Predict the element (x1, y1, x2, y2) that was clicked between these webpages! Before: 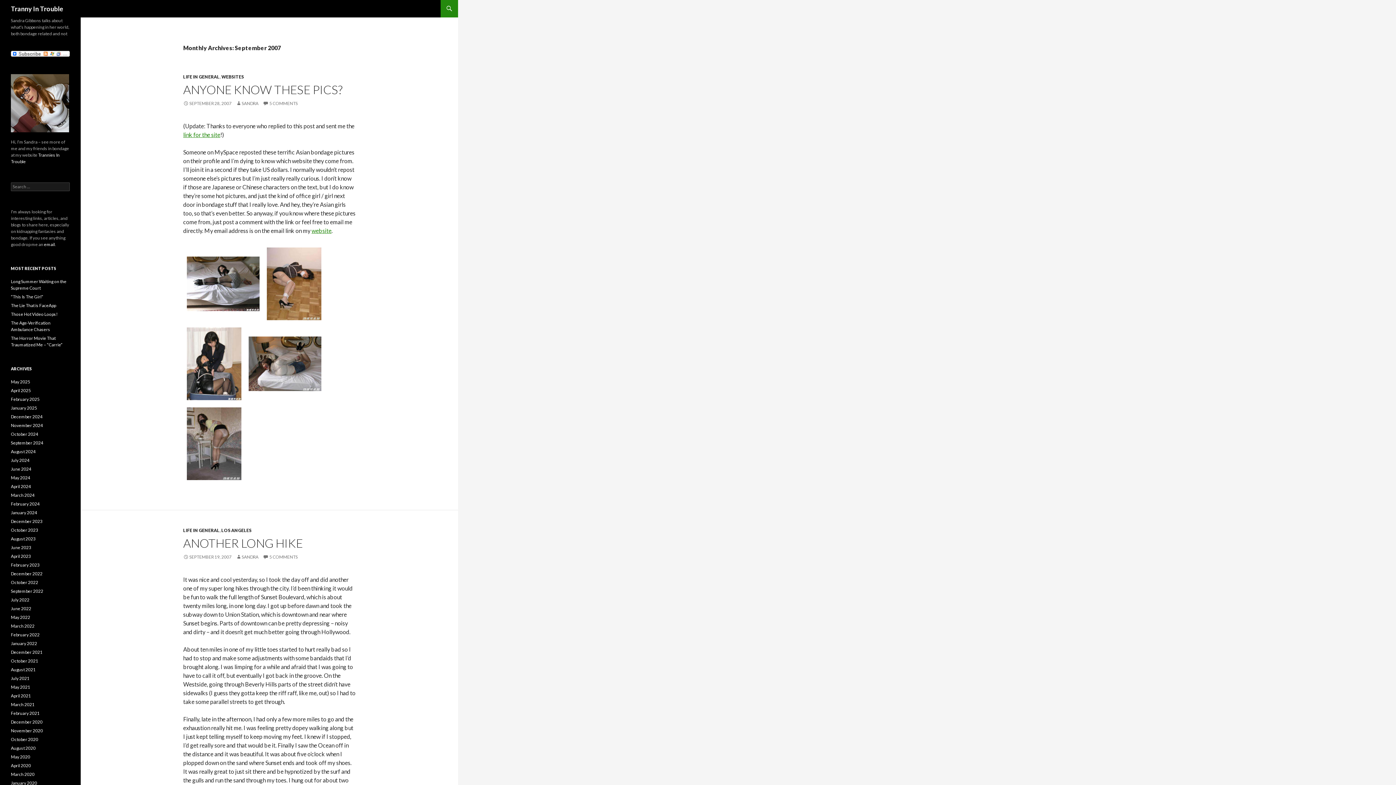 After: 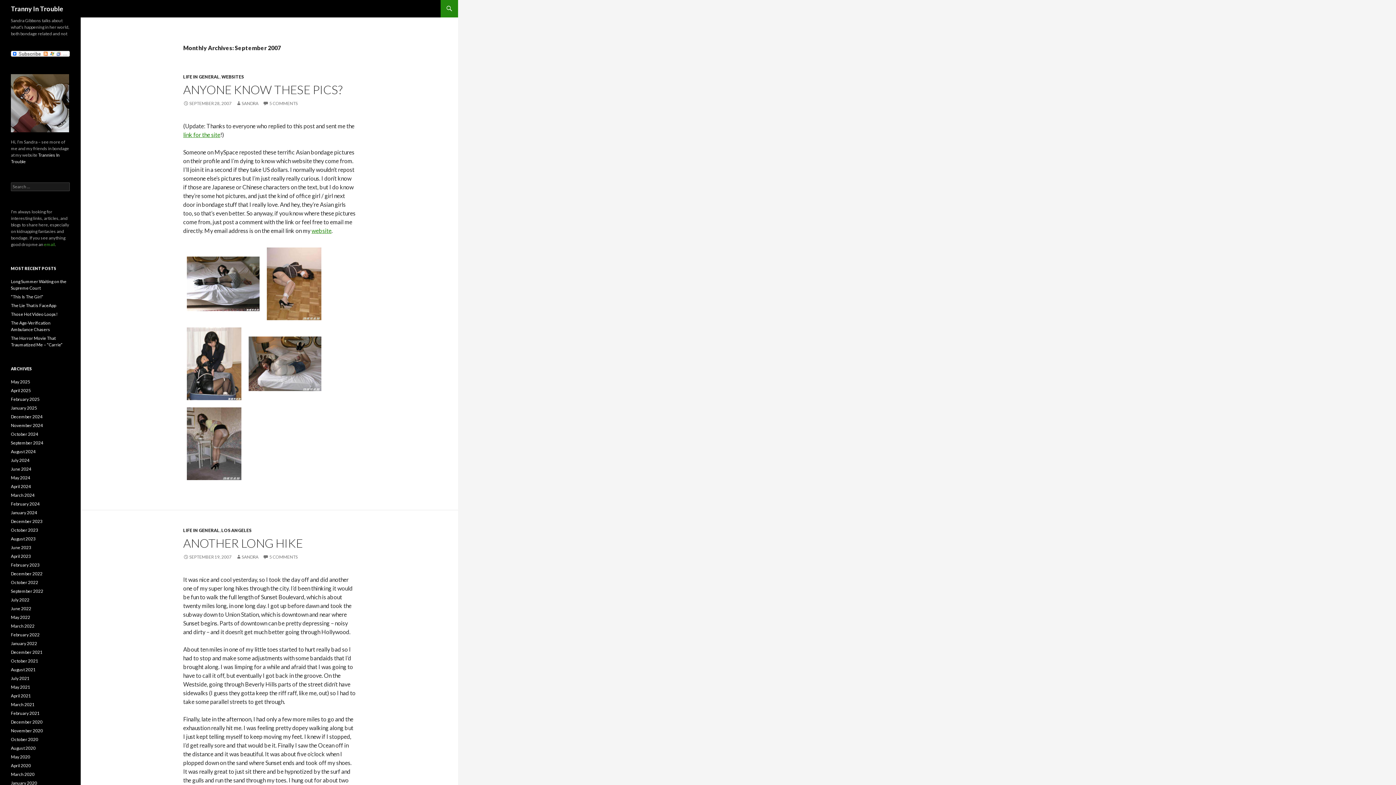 Action: bbox: (44, 241, 54, 247) label: email